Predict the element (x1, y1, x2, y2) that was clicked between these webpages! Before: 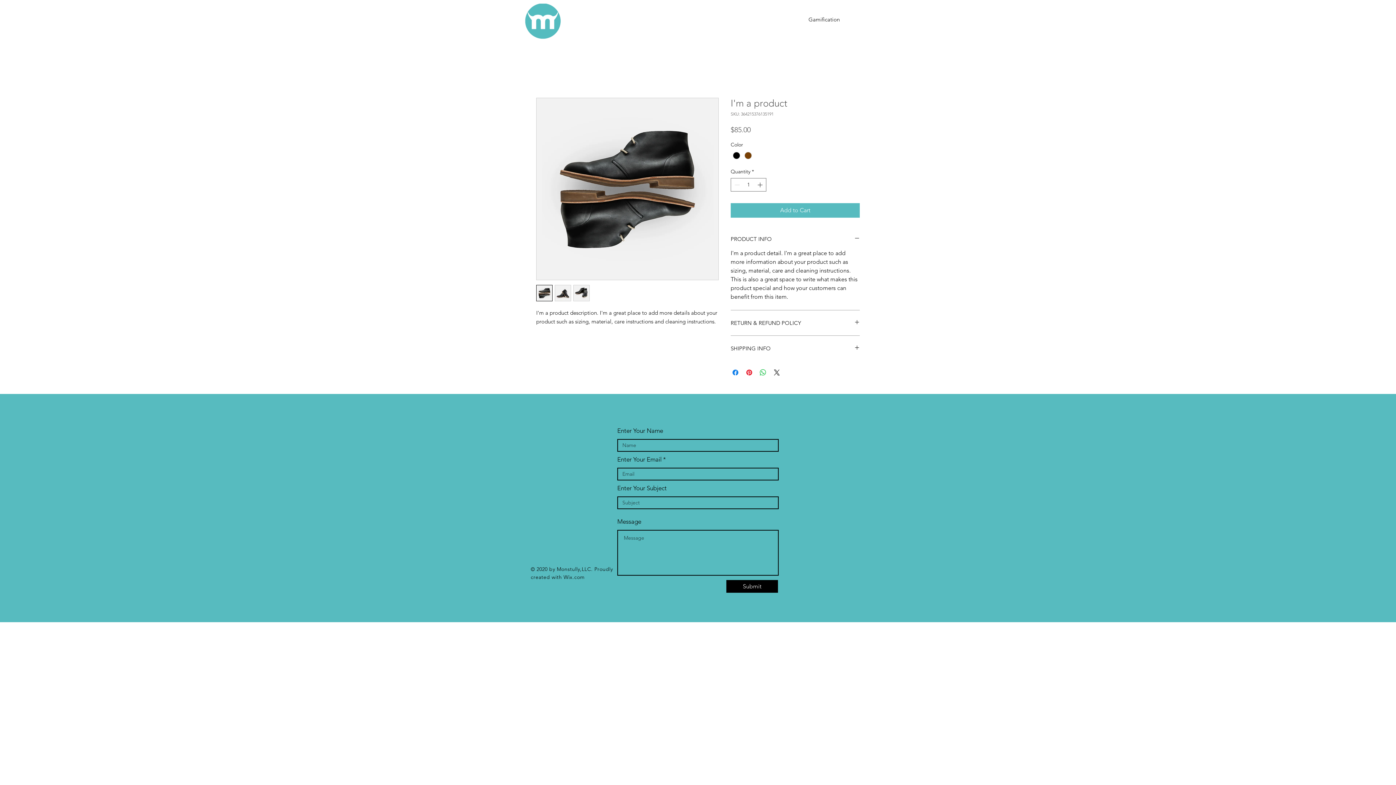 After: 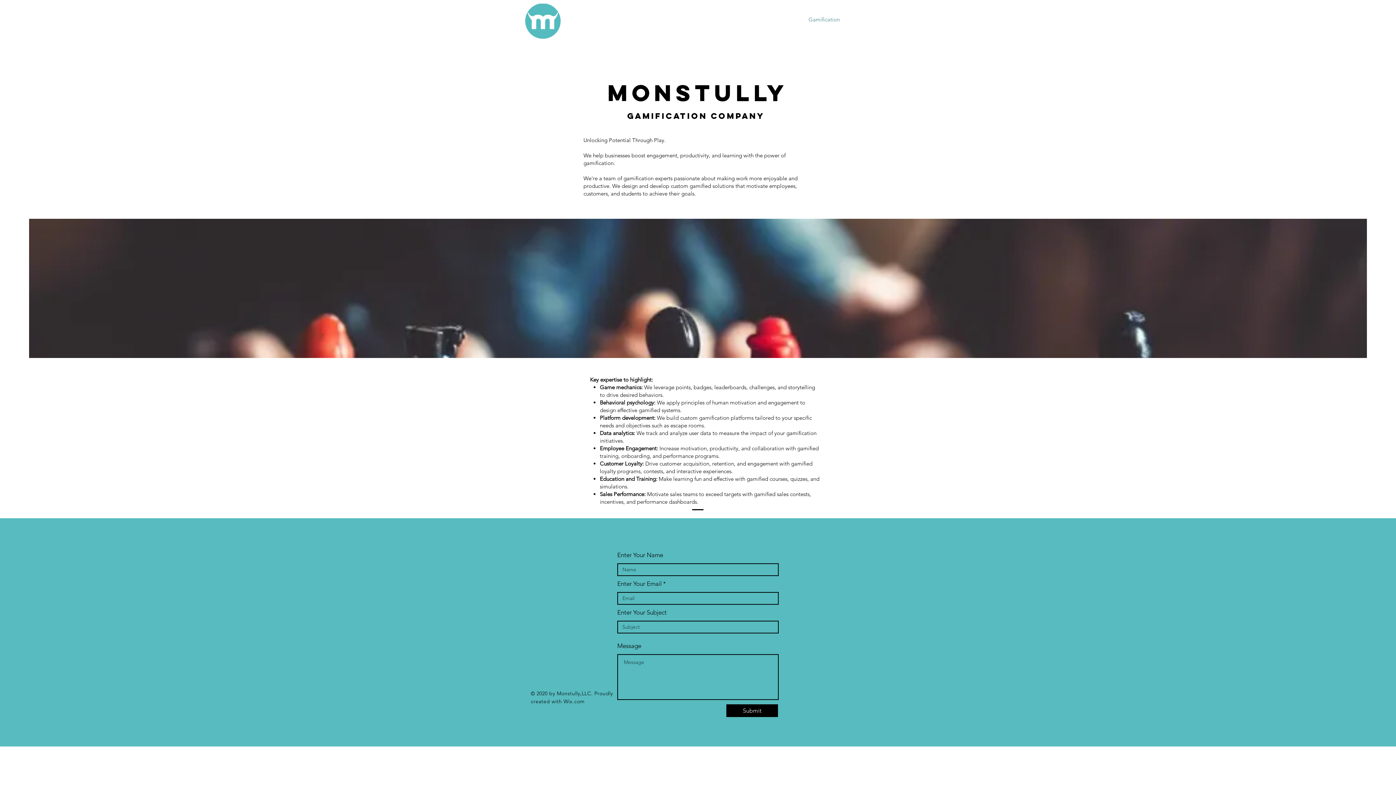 Action: bbox: (803, 10, 845, 28) label: Gamification